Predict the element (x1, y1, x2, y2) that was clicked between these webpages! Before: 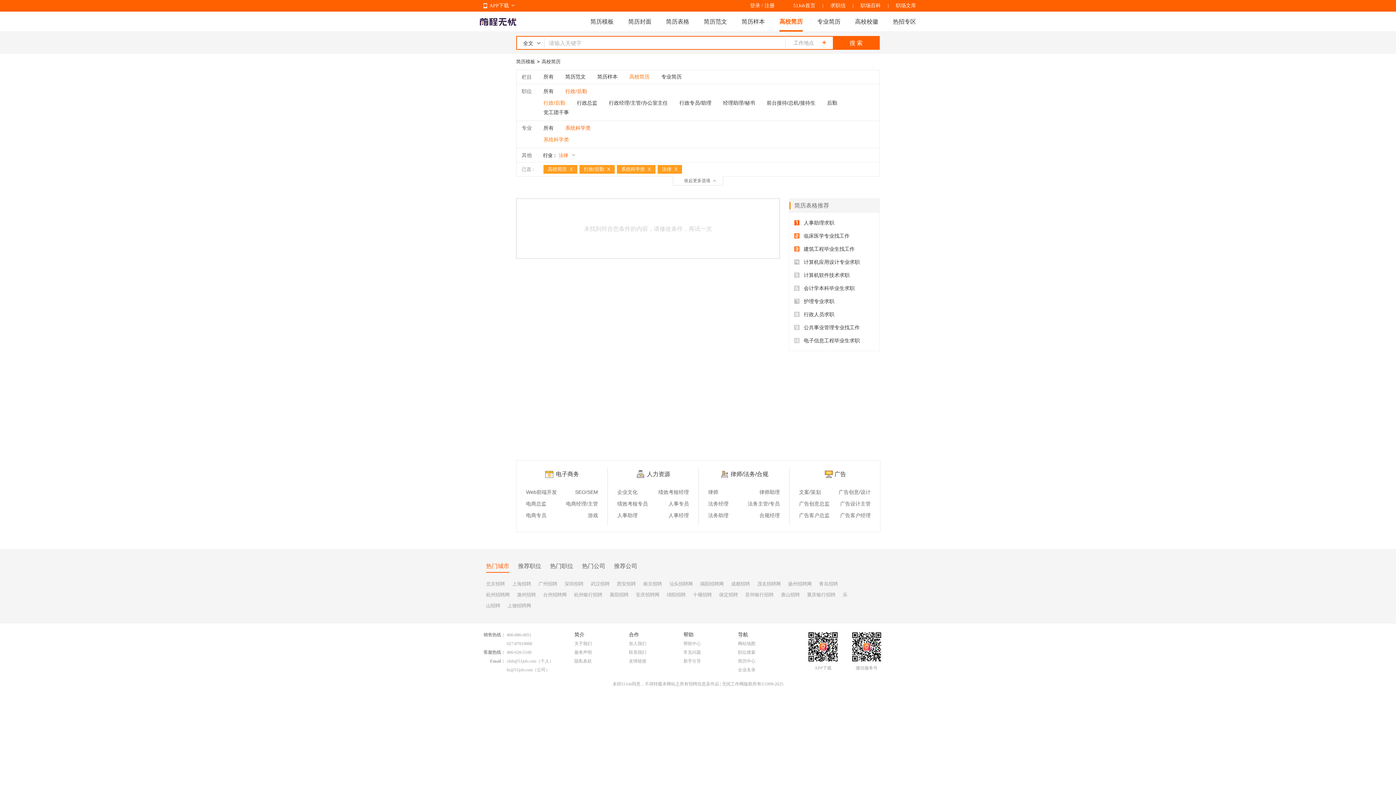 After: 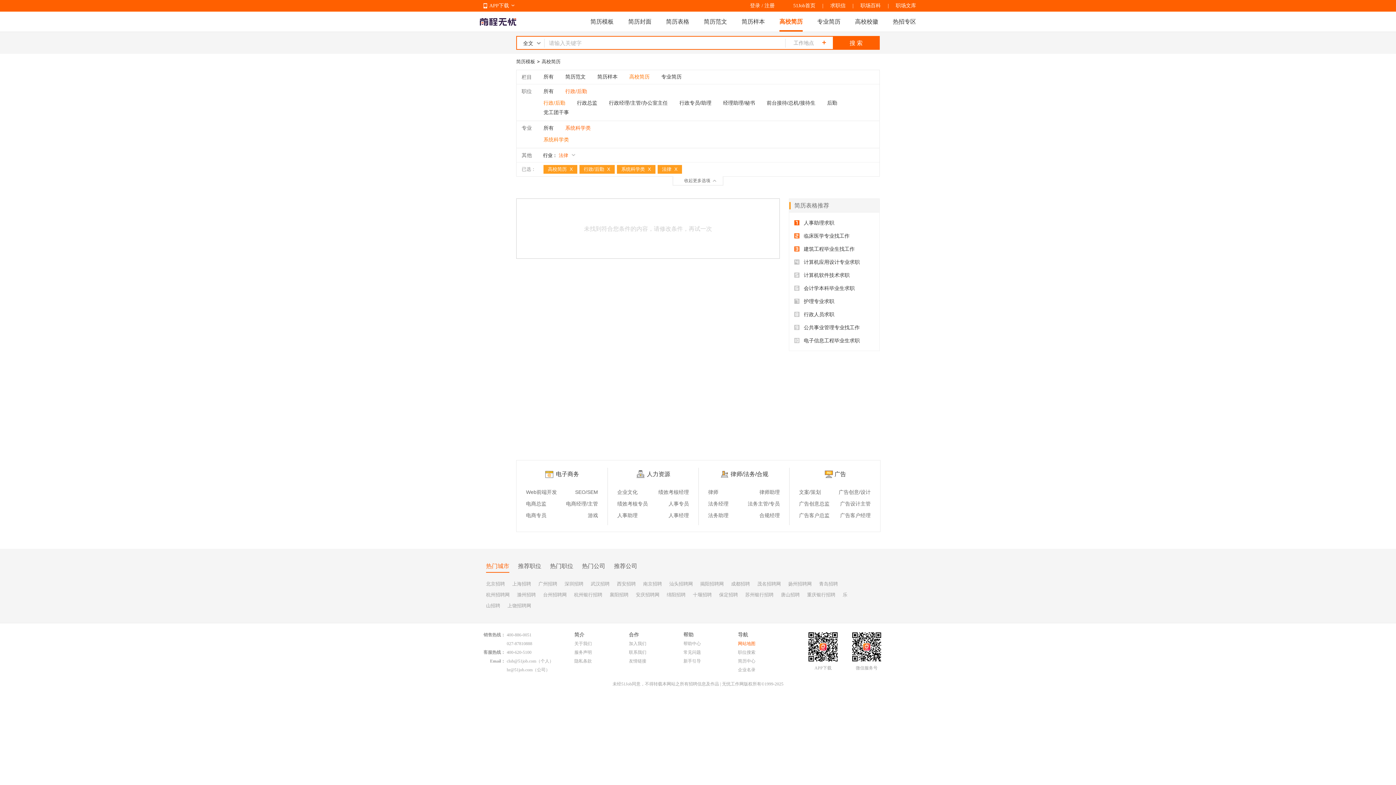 Action: bbox: (738, 641, 755, 646) label: 网站地图